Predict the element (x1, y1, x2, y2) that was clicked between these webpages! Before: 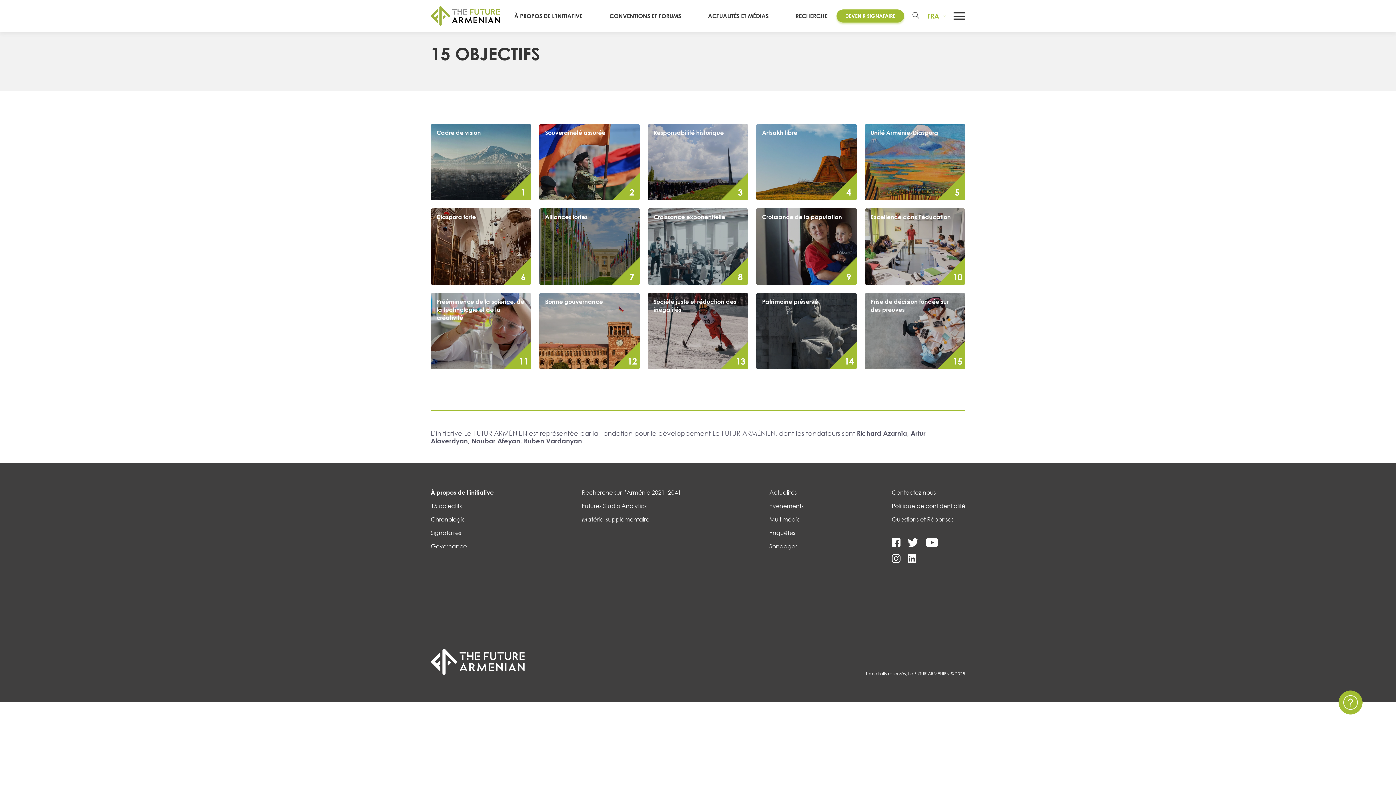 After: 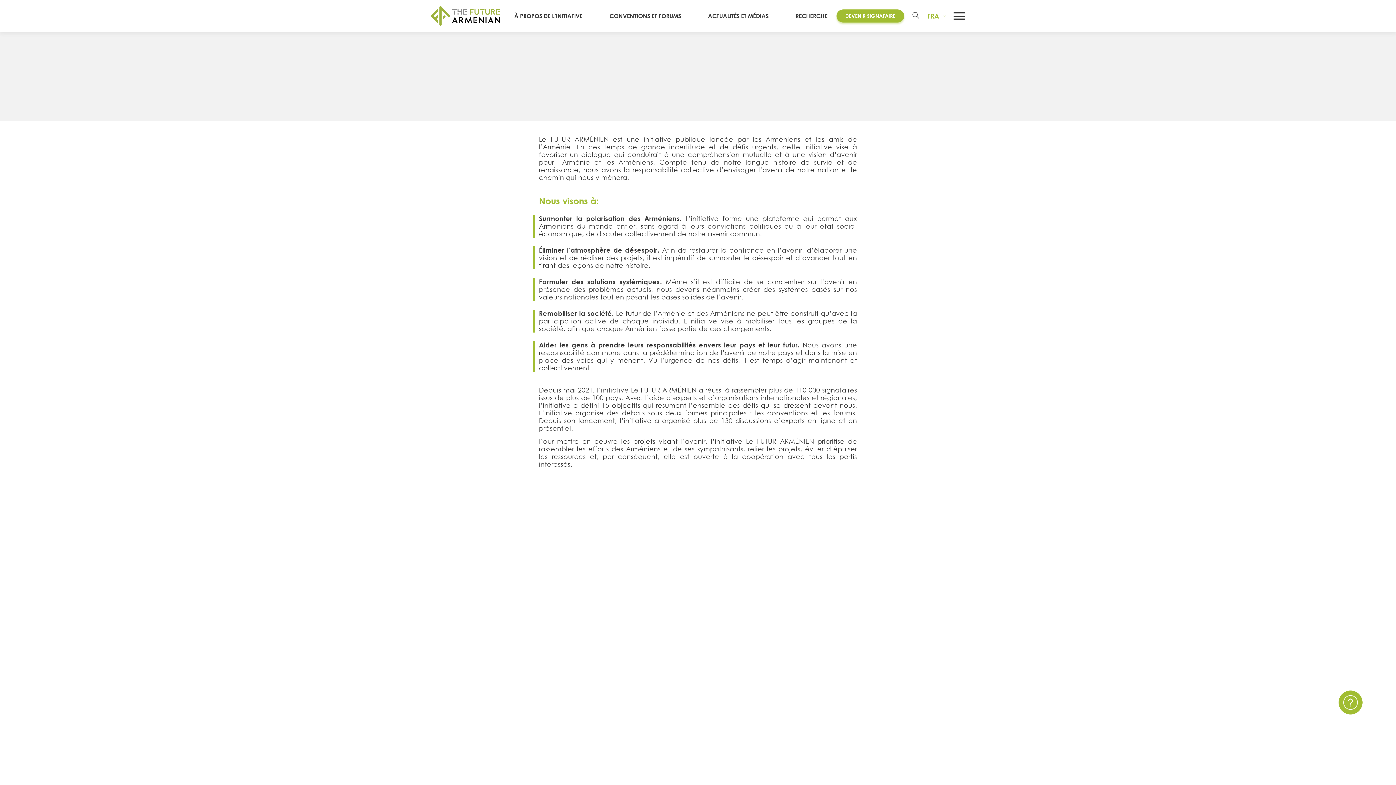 Action: label: À propos de l’initiative bbox: (430, 488, 493, 496)